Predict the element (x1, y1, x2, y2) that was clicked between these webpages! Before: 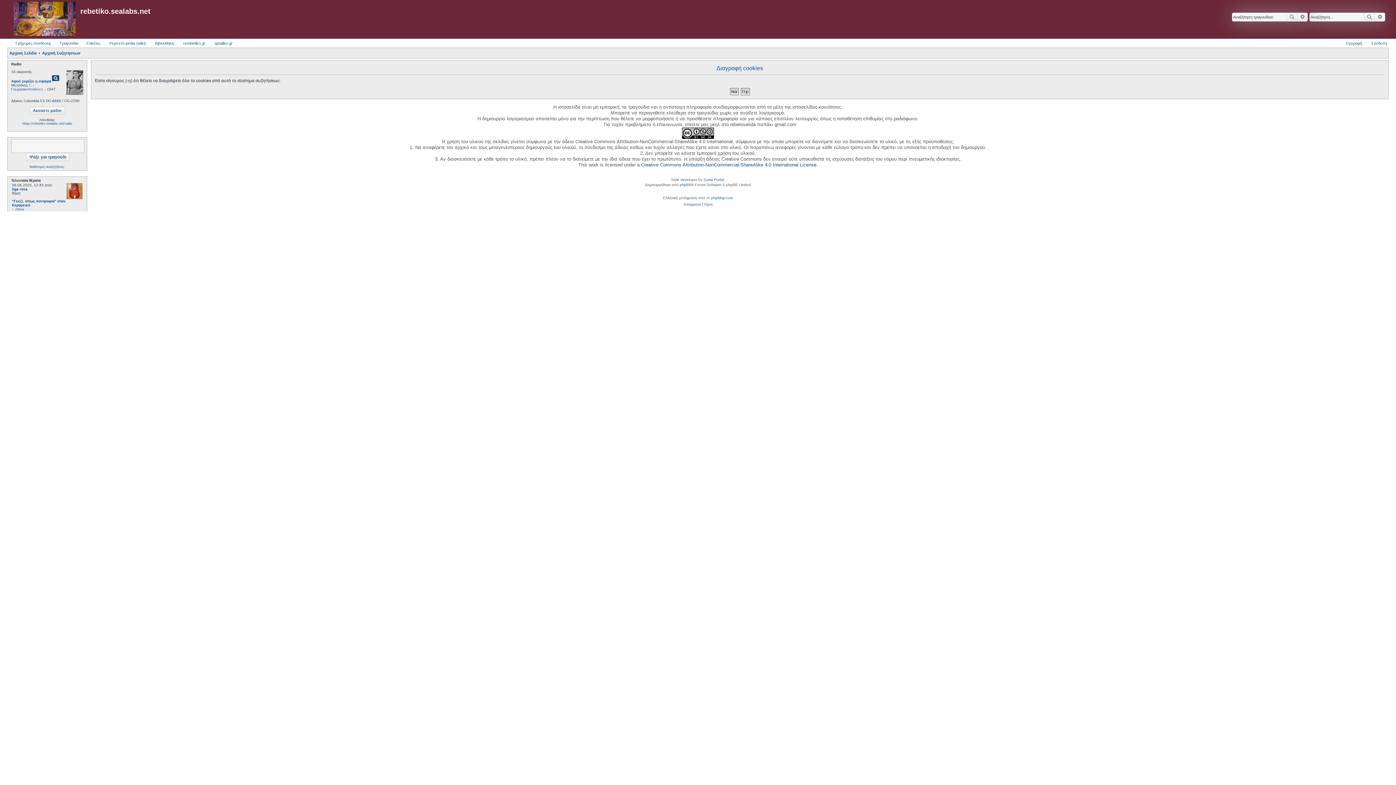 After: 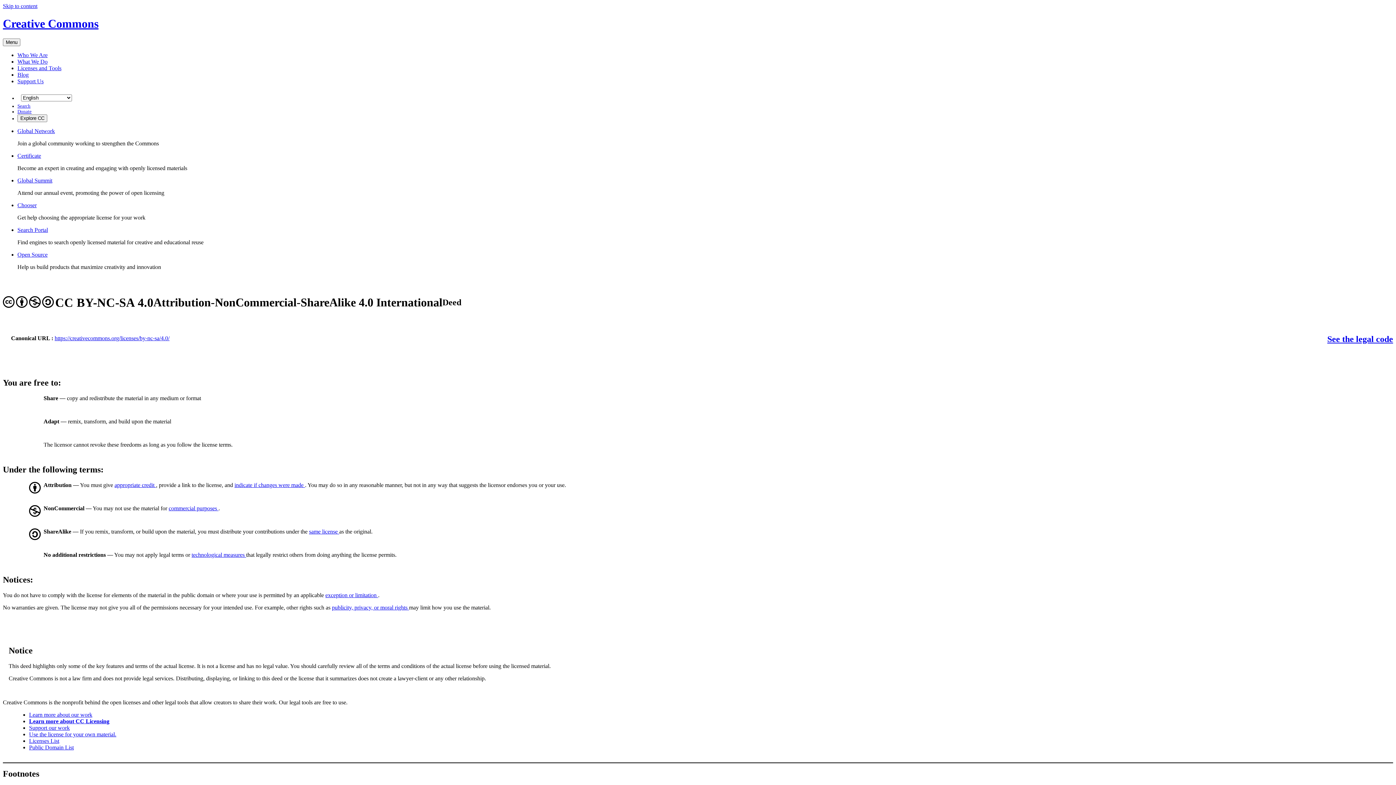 Action: bbox: (682, 127, 714, 138)